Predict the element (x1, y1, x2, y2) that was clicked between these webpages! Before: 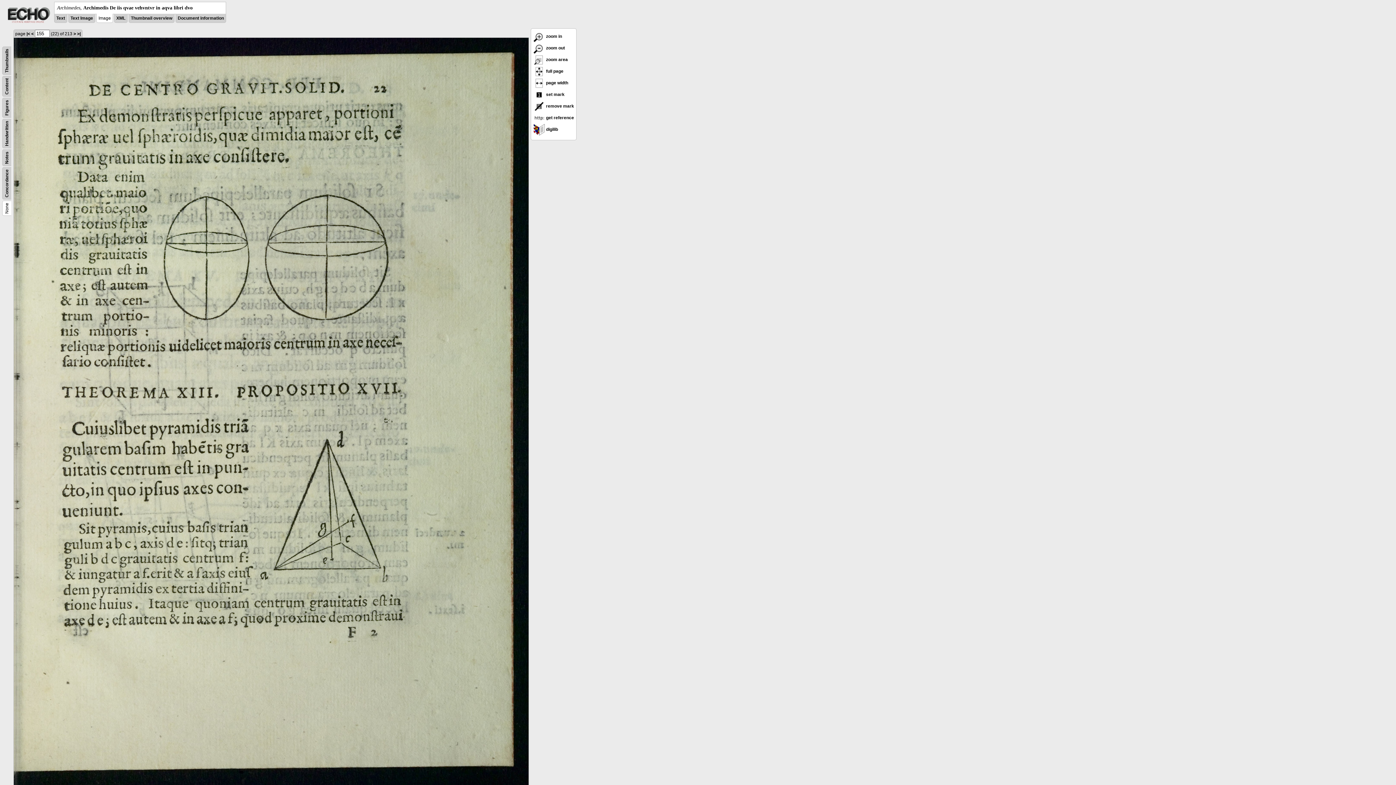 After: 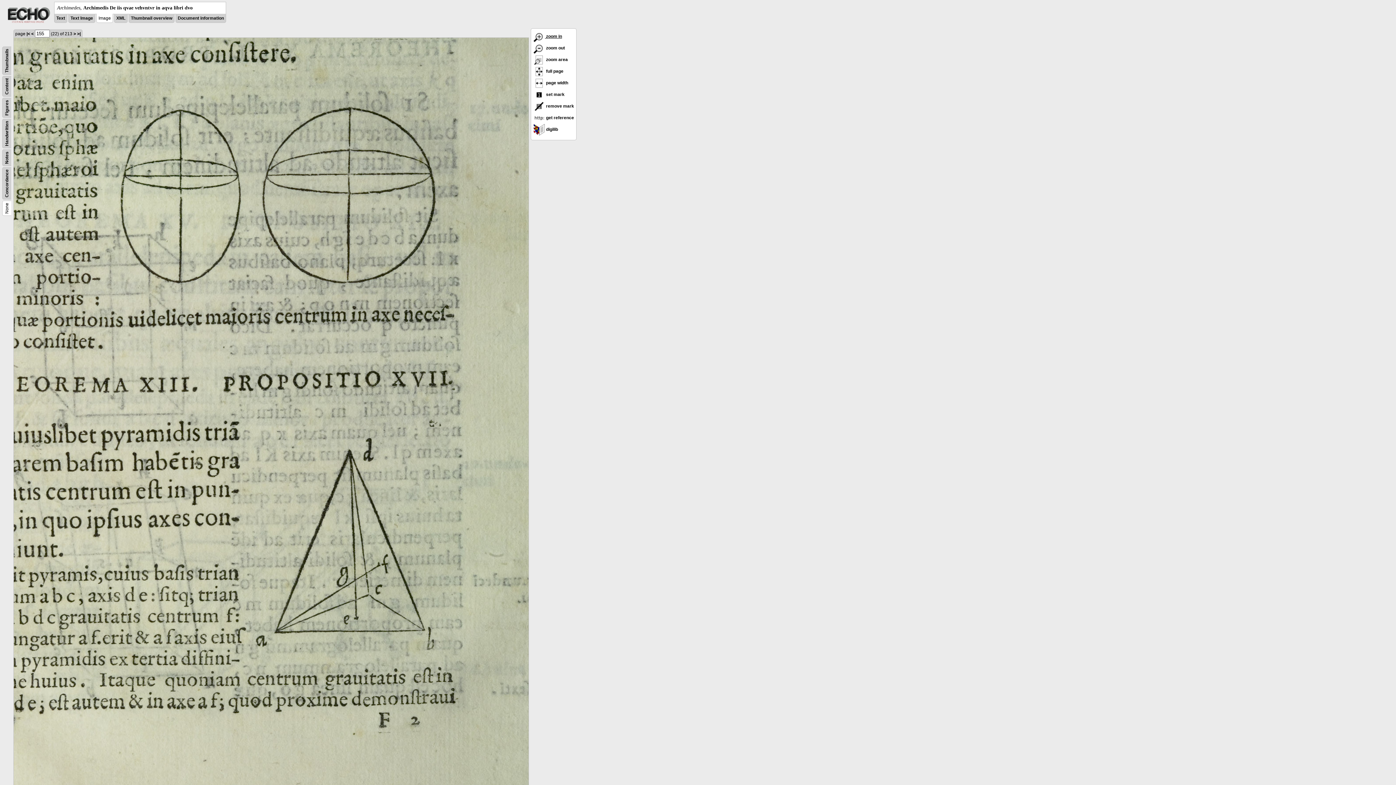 Action: bbox: (533, 33, 562, 38) label:  zoom in